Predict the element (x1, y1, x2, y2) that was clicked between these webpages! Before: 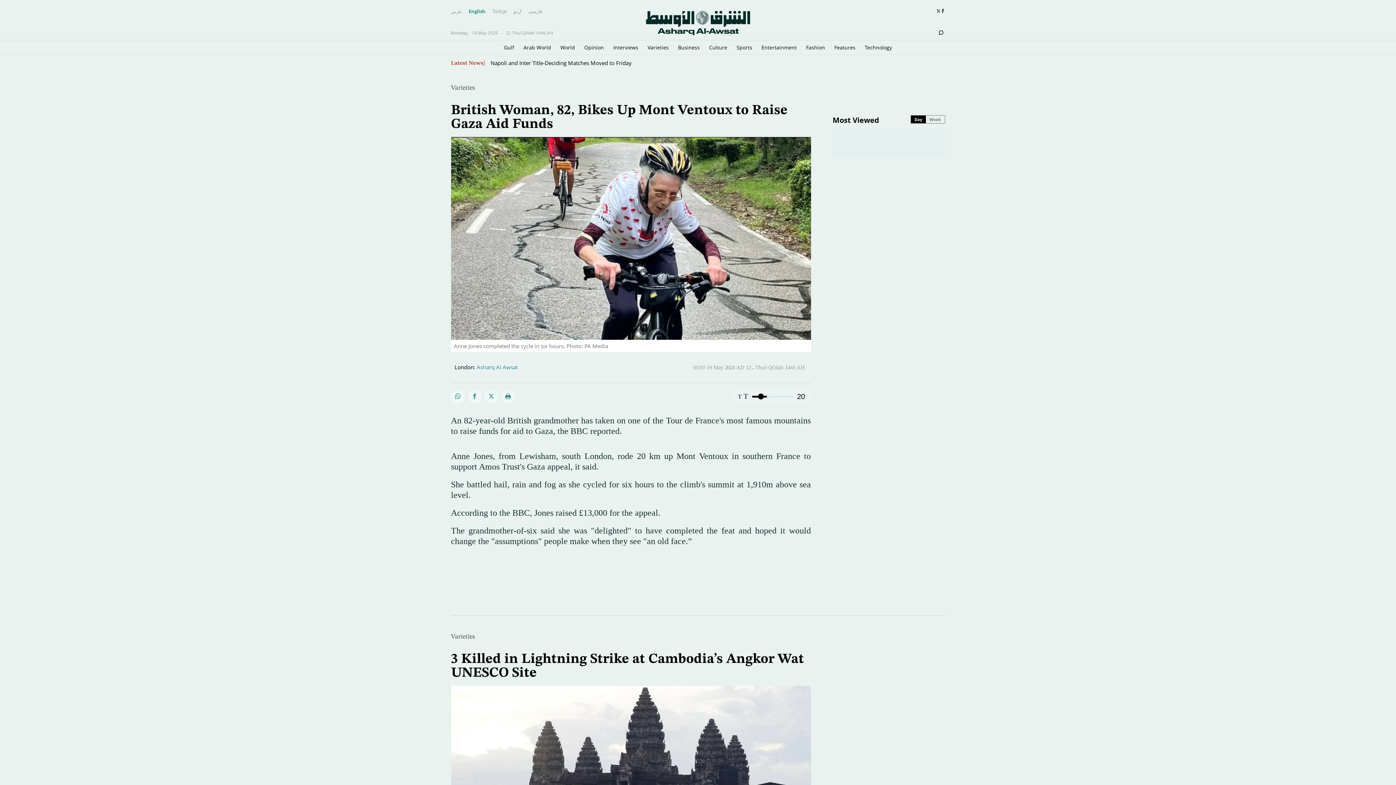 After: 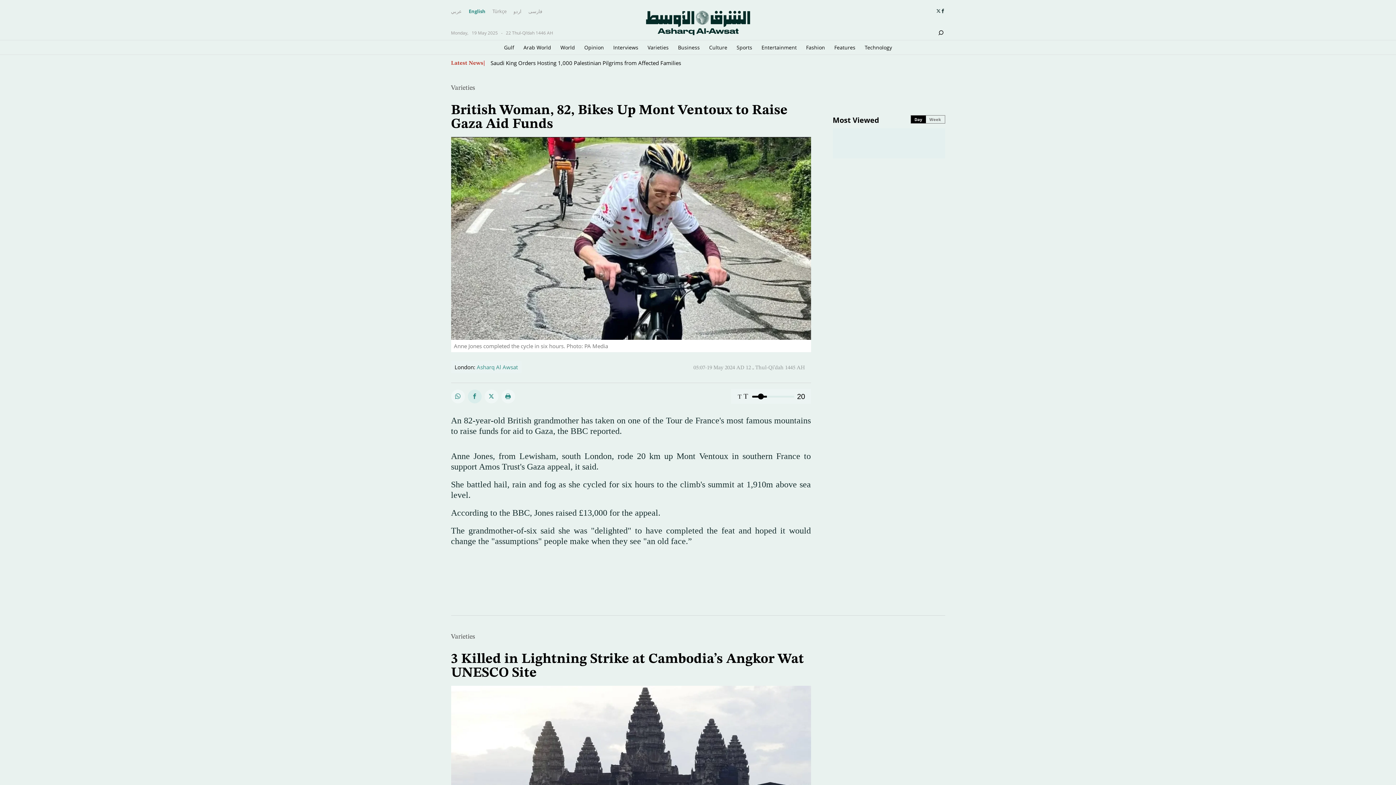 Action: bbox: (467, 389, 481, 403)